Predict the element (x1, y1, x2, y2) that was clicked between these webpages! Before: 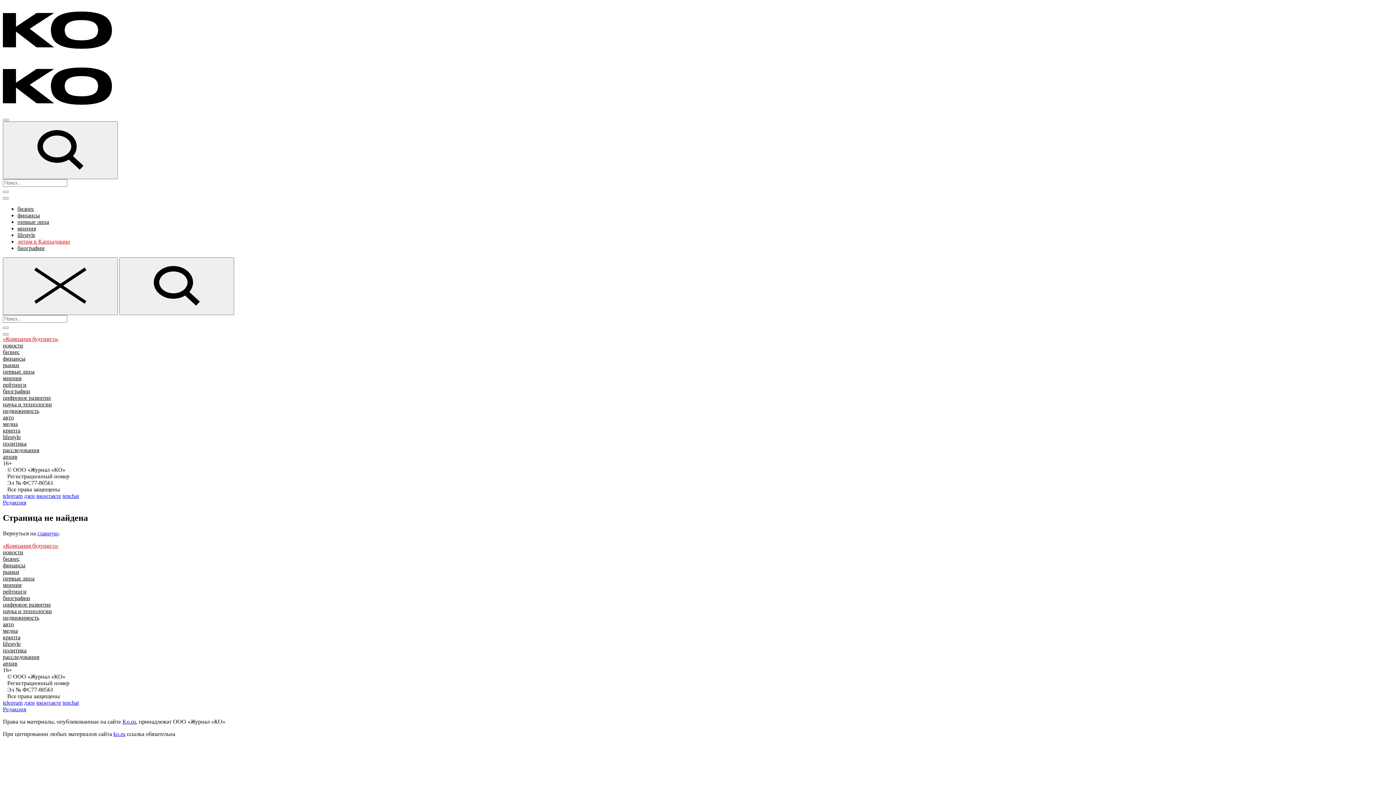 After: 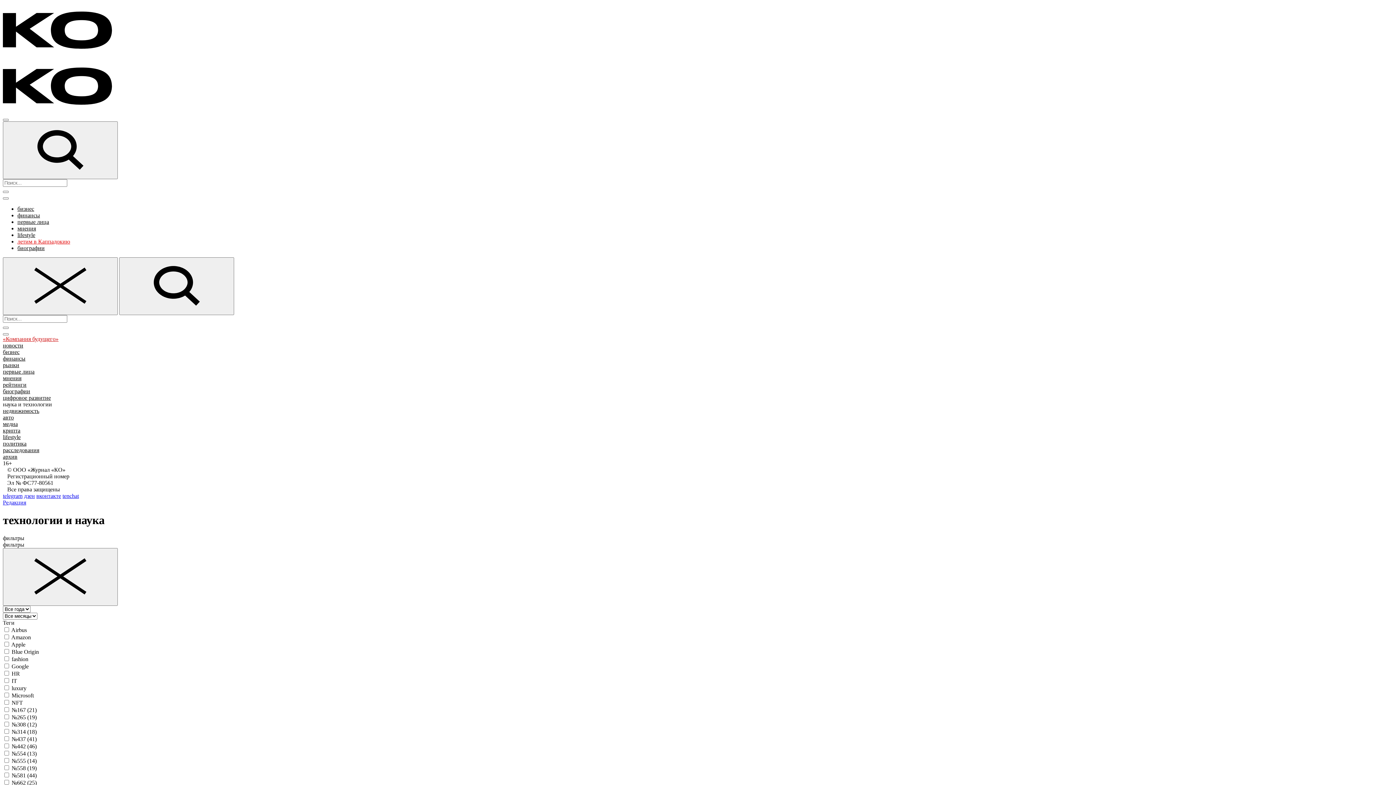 Action: bbox: (2, 401, 52, 407) label: наука и технологии